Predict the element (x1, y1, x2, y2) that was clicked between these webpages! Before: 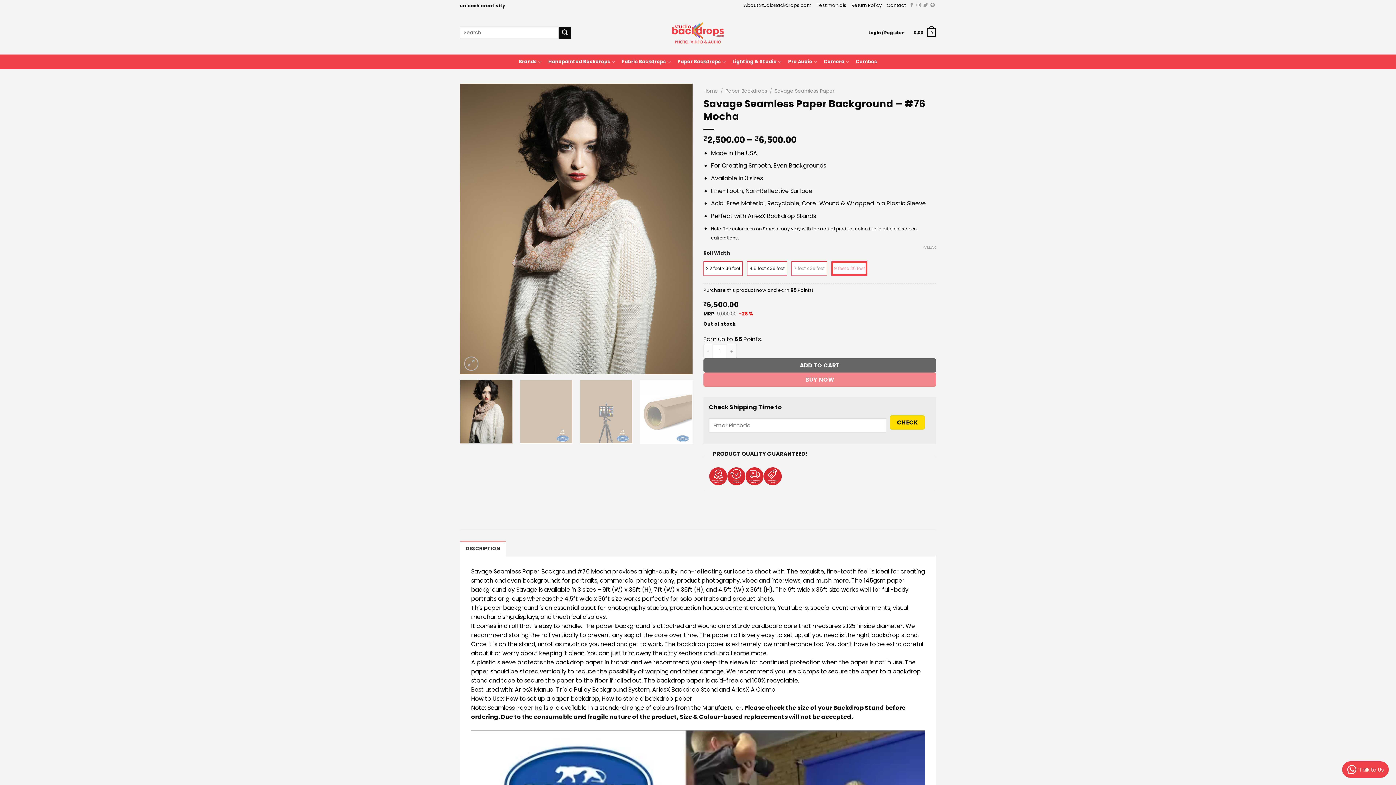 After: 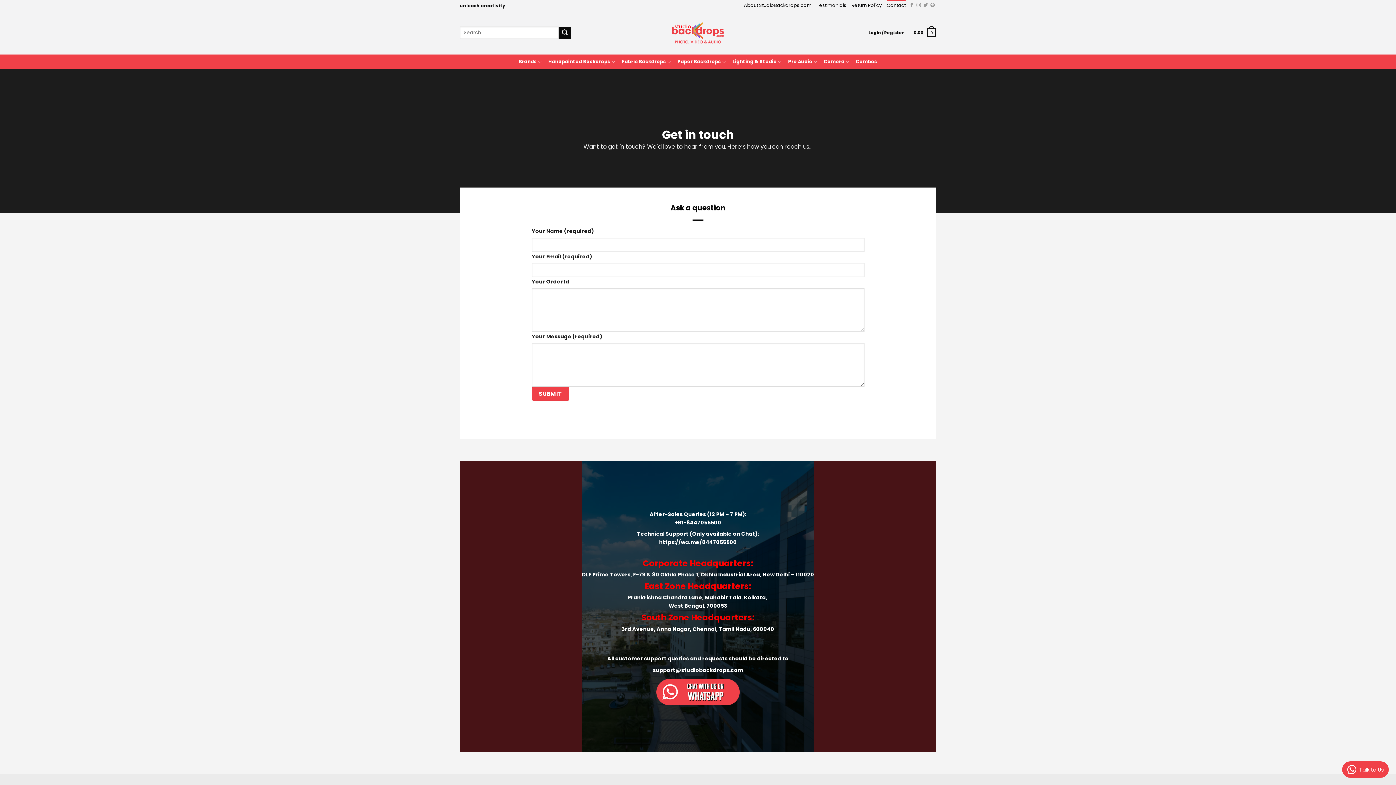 Action: label: Contact bbox: (887, 0, 905, 10)